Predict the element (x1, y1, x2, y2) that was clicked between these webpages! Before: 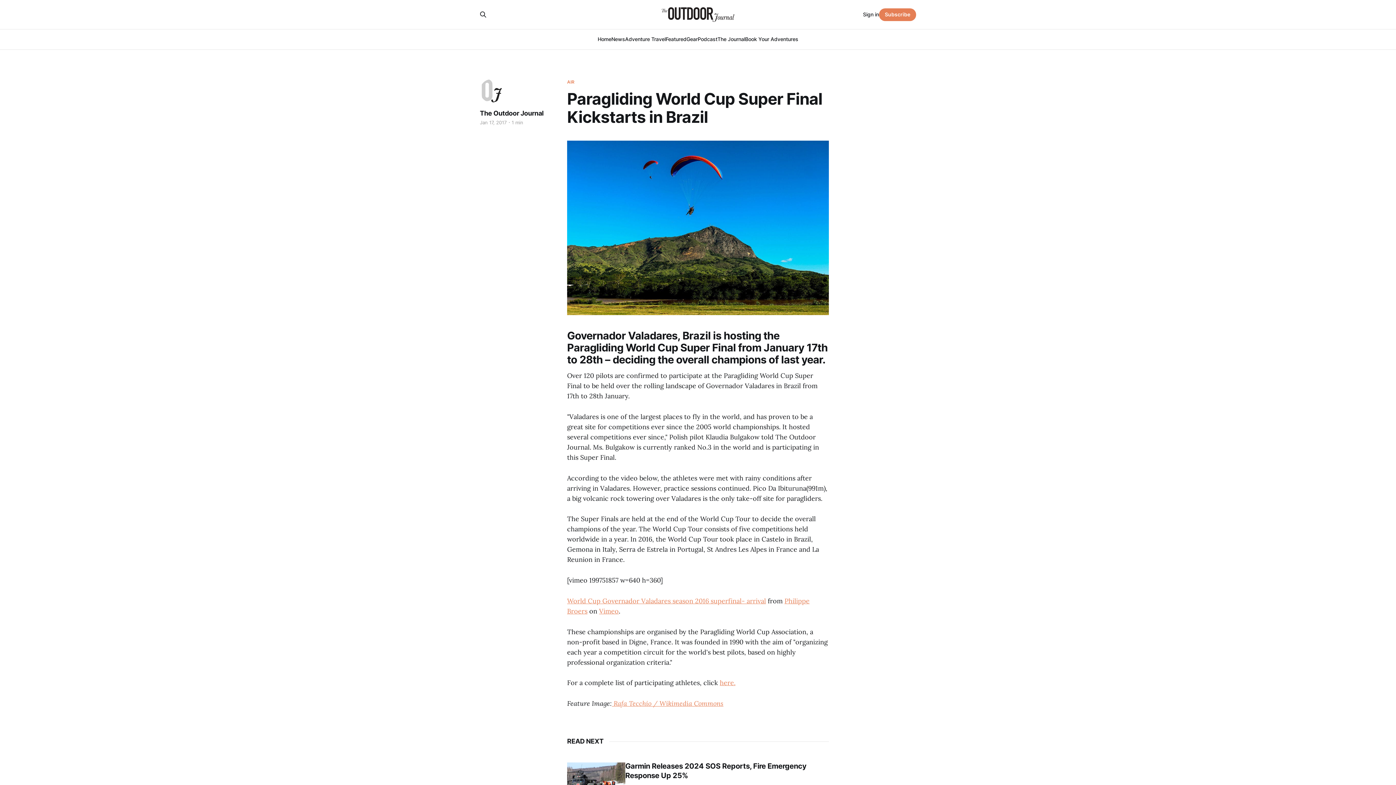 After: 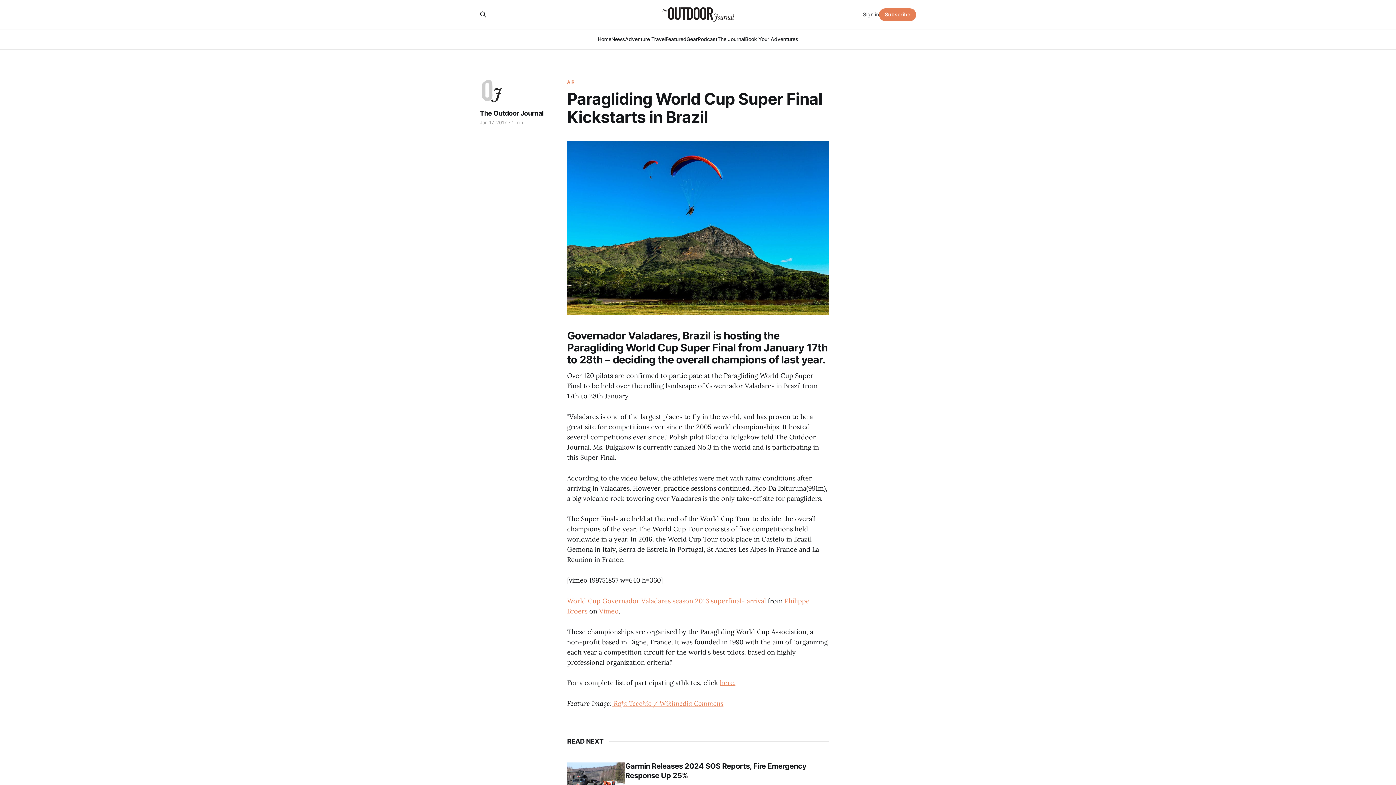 Action: bbox: (863, 10, 879, 18) label: Sign in